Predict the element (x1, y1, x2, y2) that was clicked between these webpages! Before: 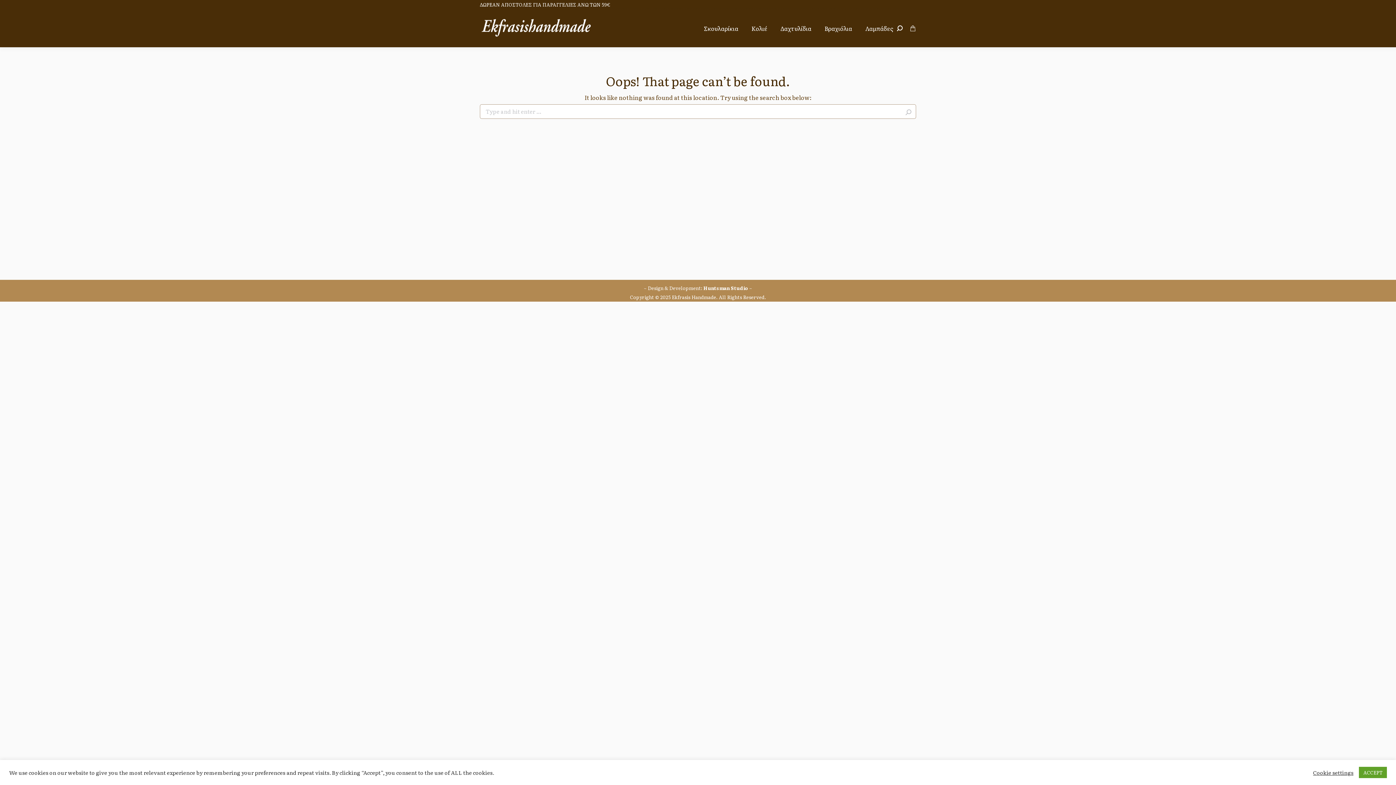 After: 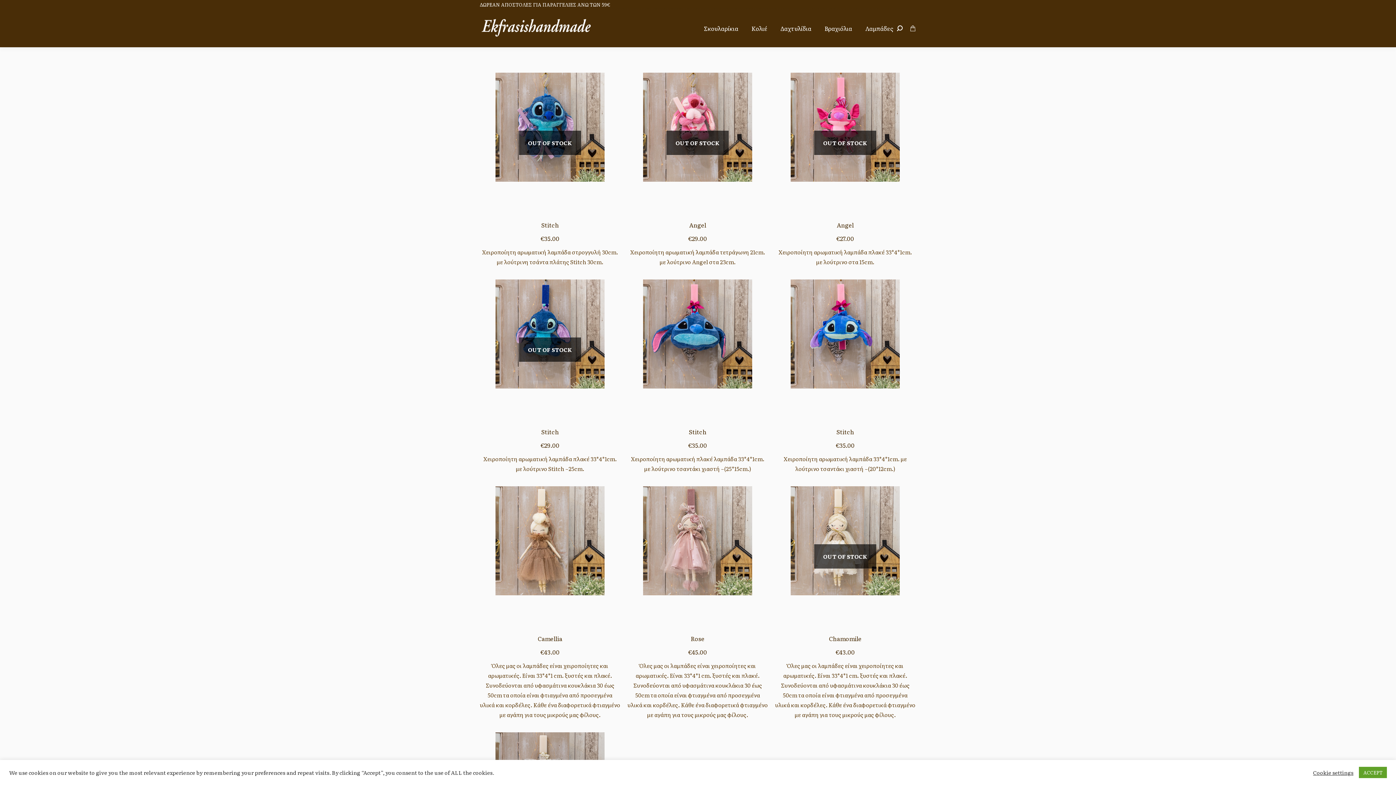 Action: bbox: (905, 106, 912, 118)